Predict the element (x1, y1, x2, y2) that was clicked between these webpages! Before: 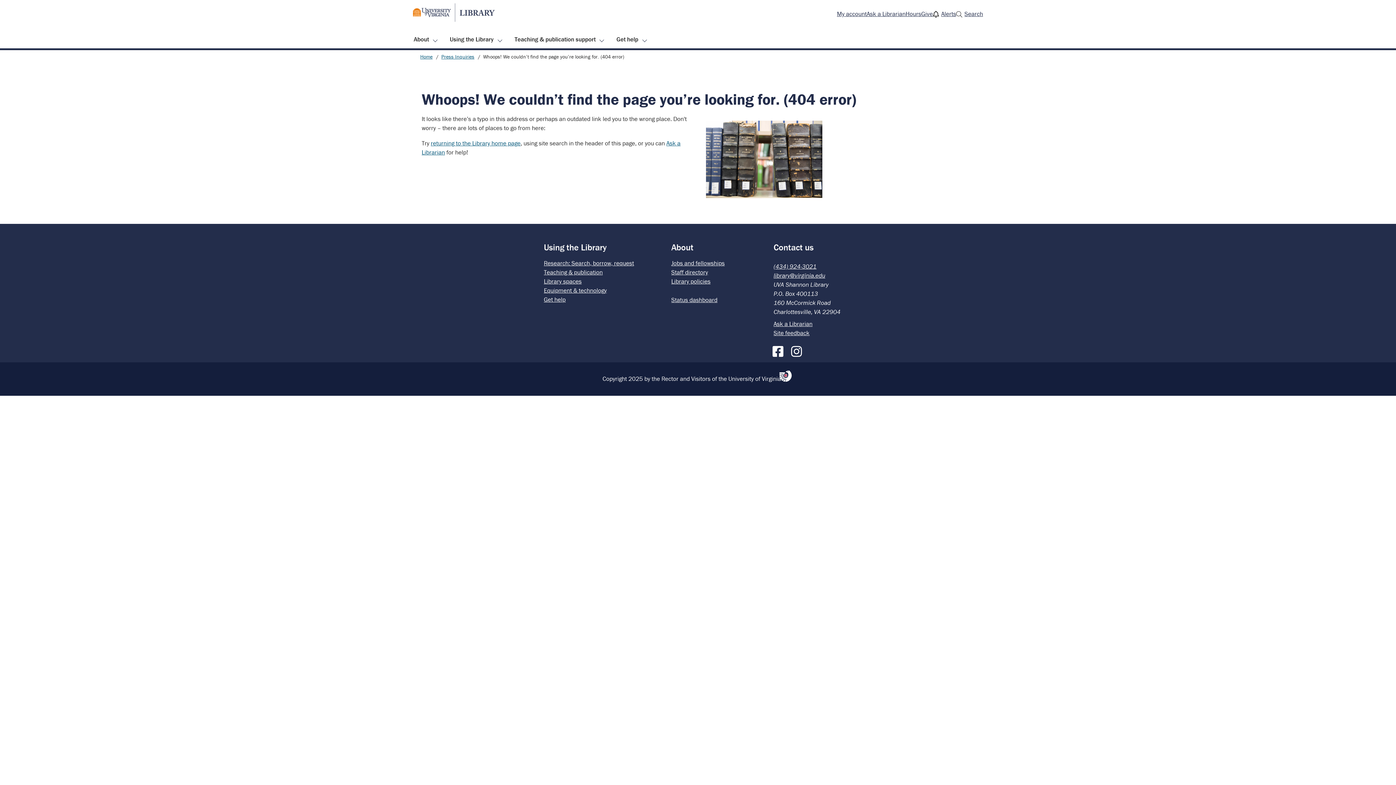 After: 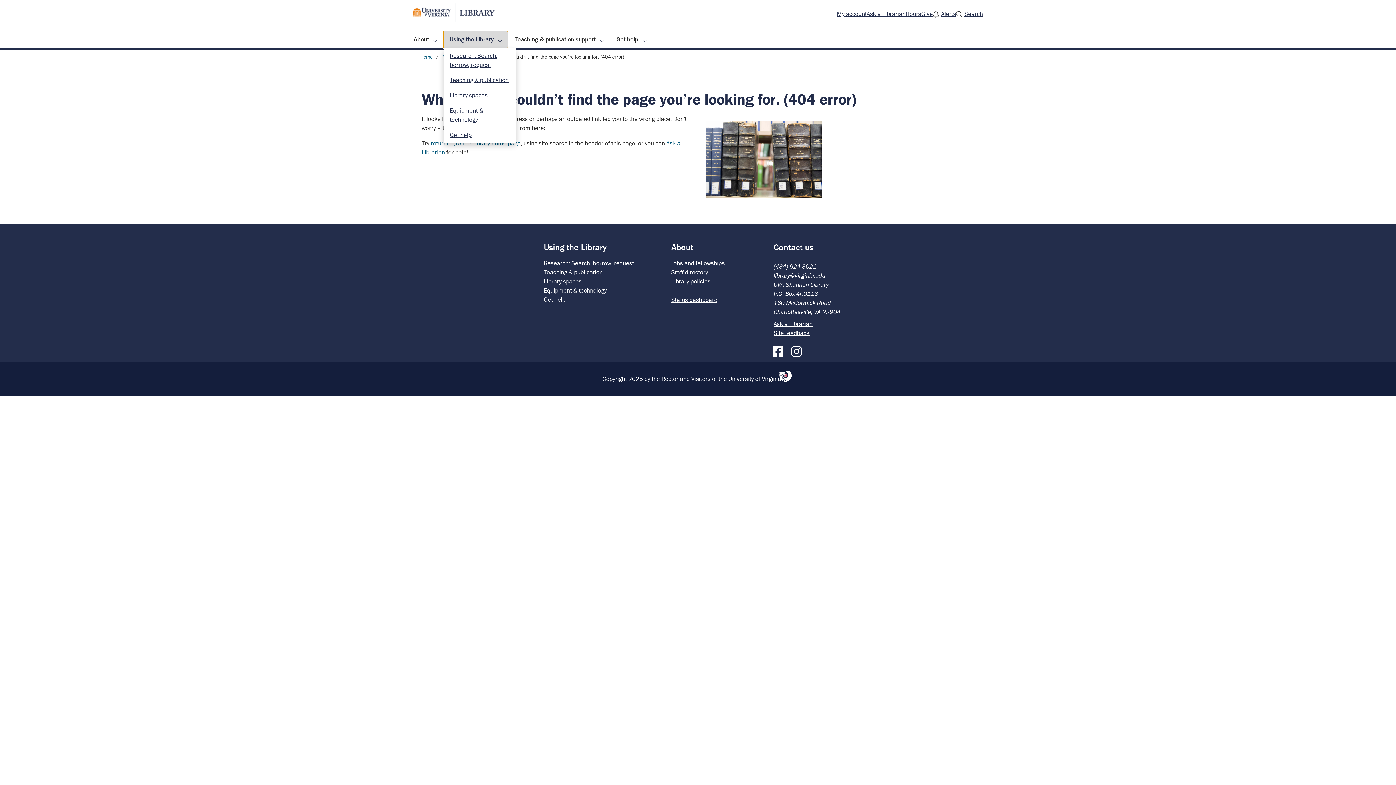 Action: label: Using the Library bbox: (443, 30, 507, 48)